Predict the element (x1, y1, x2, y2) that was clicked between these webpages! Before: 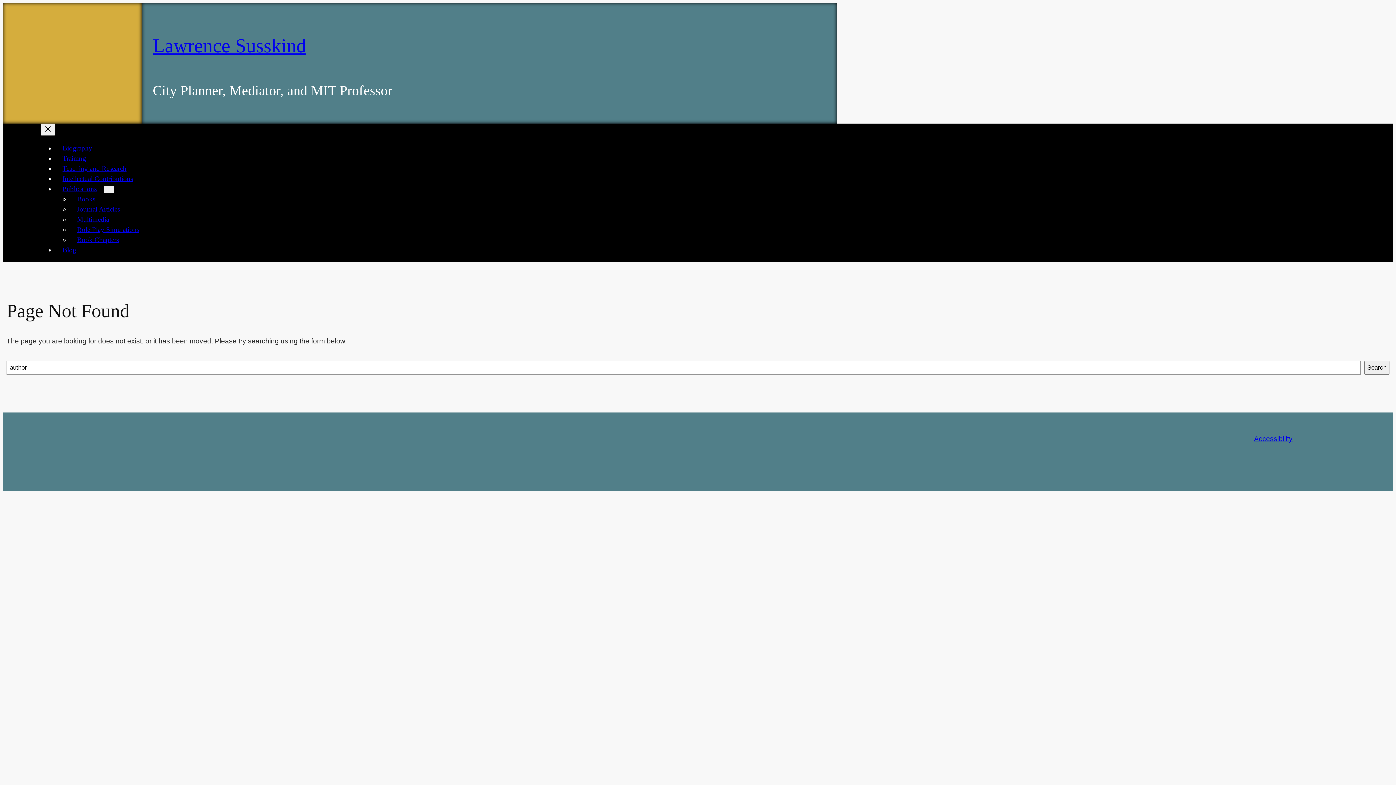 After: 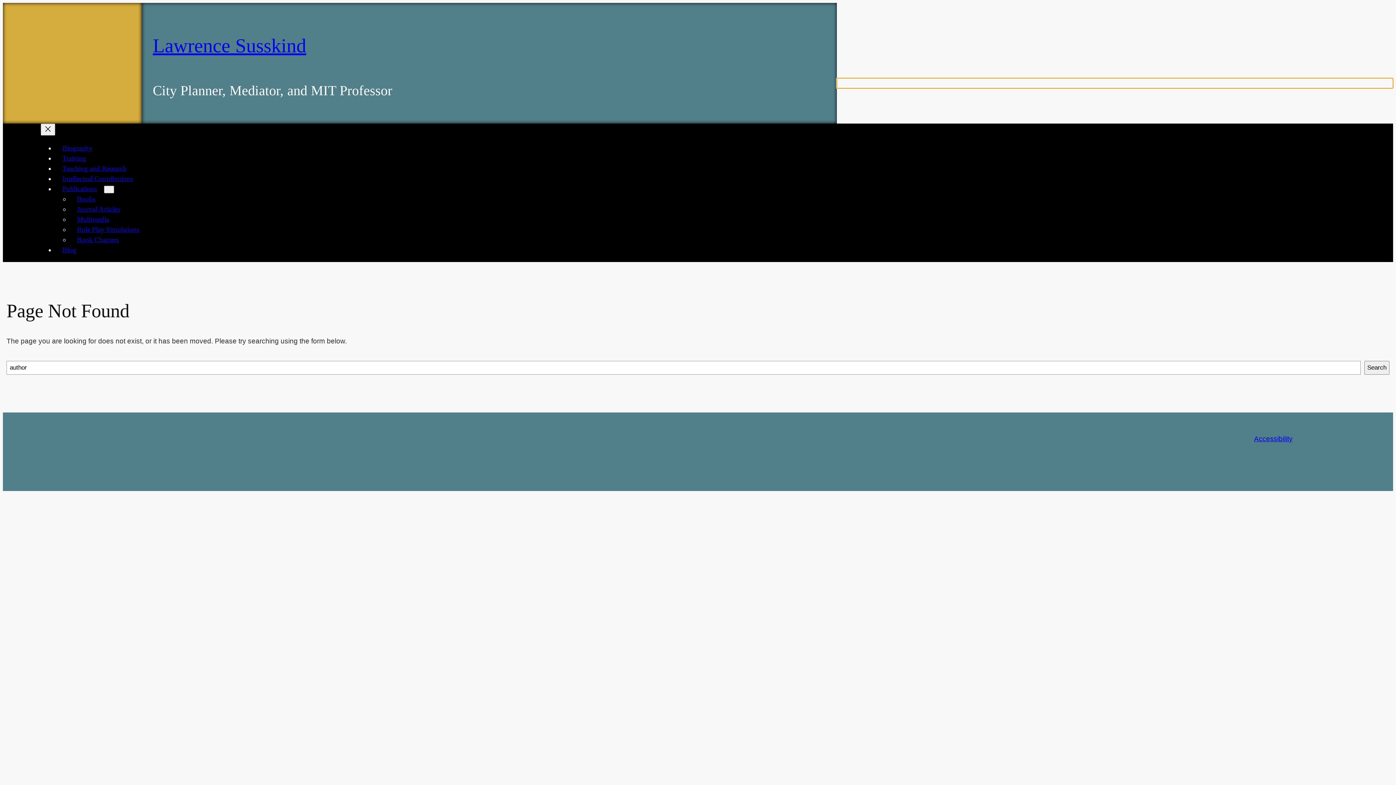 Action: bbox: (837, 78, 1393, 88)